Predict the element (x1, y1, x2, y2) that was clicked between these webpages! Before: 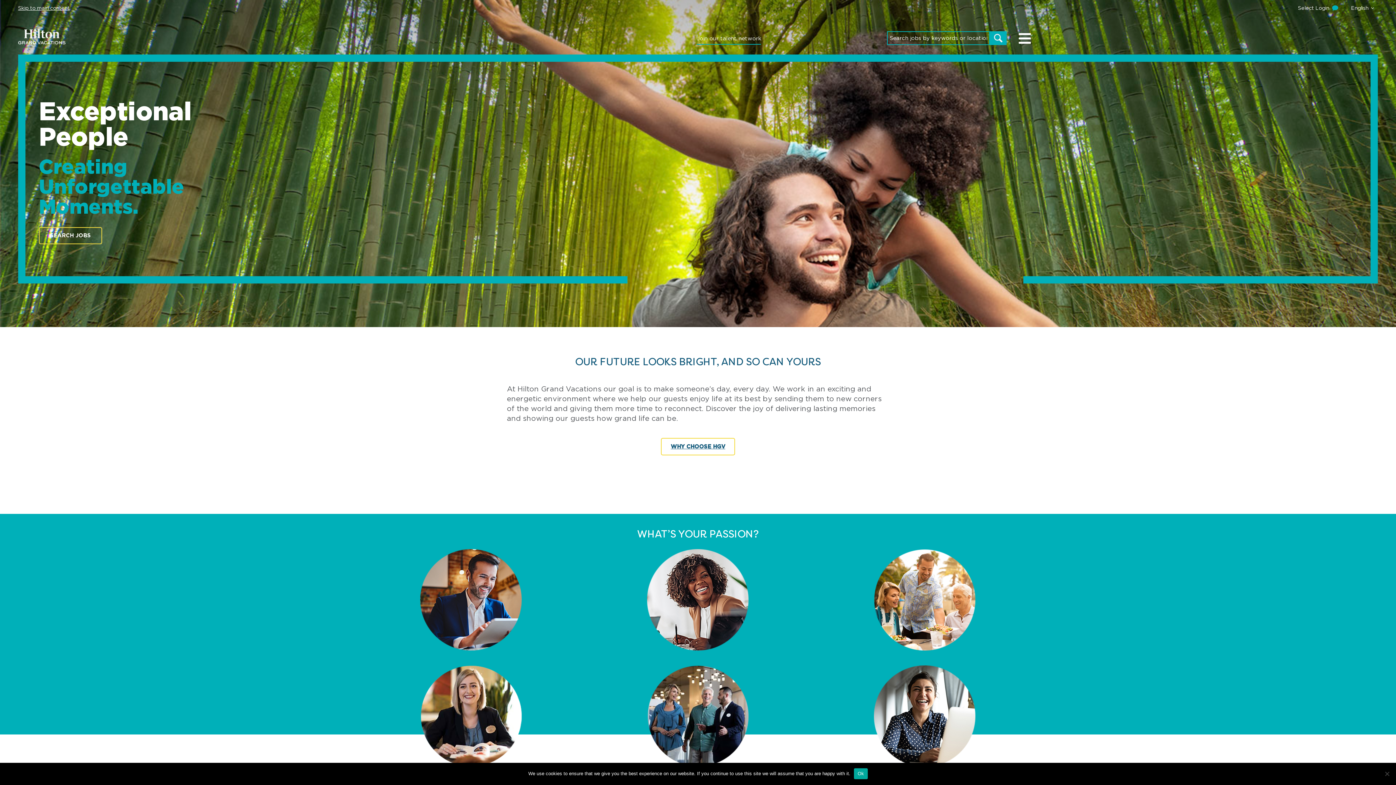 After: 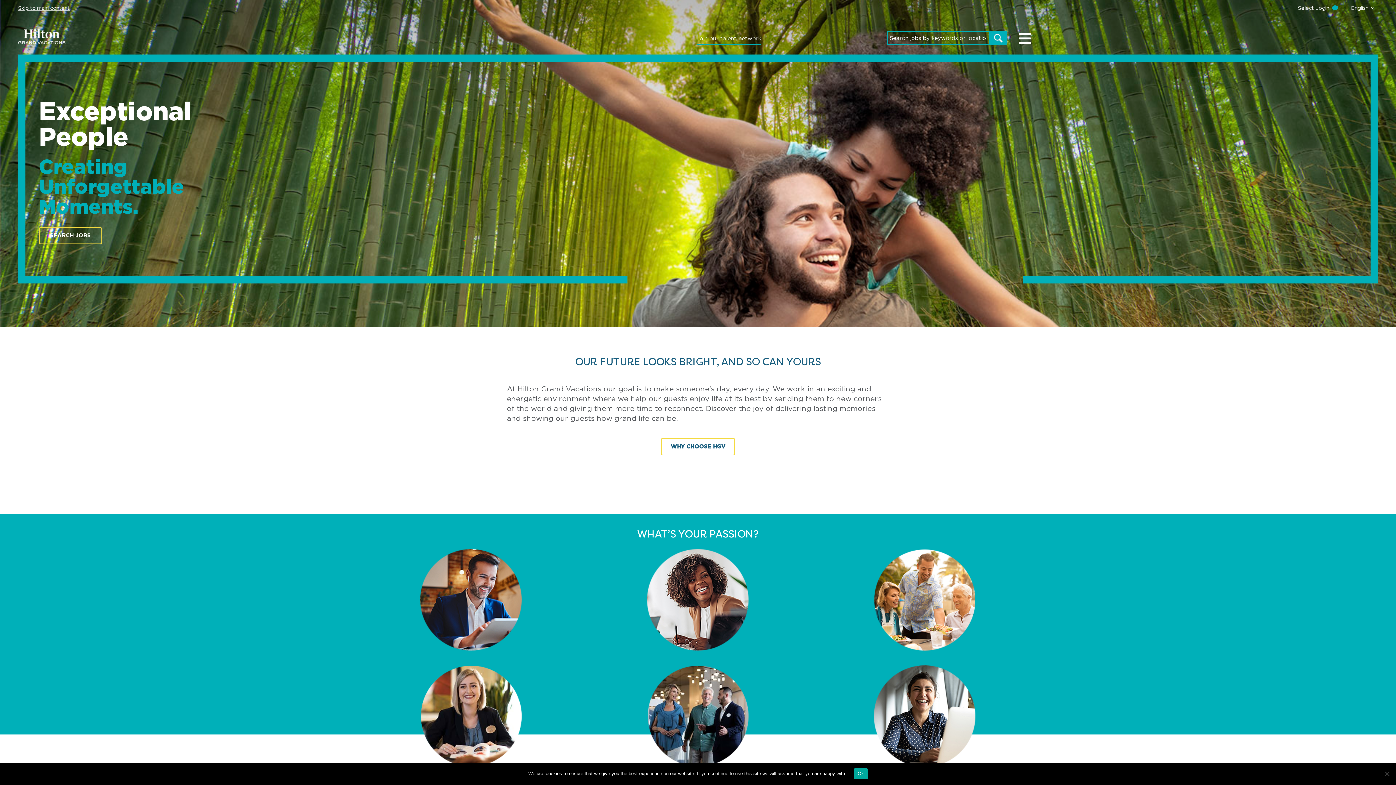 Action: bbox: (18, 5, 69, 10) label: Skip to main content